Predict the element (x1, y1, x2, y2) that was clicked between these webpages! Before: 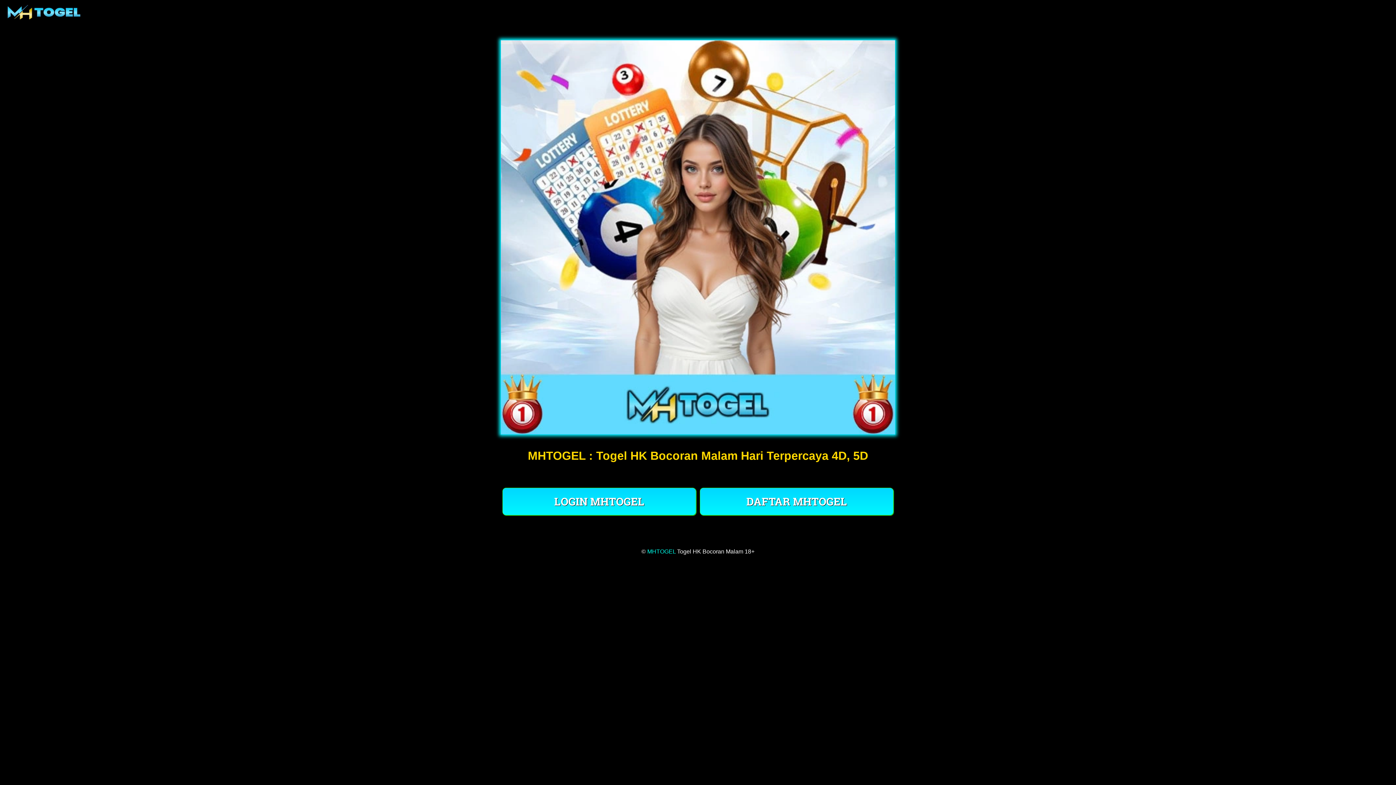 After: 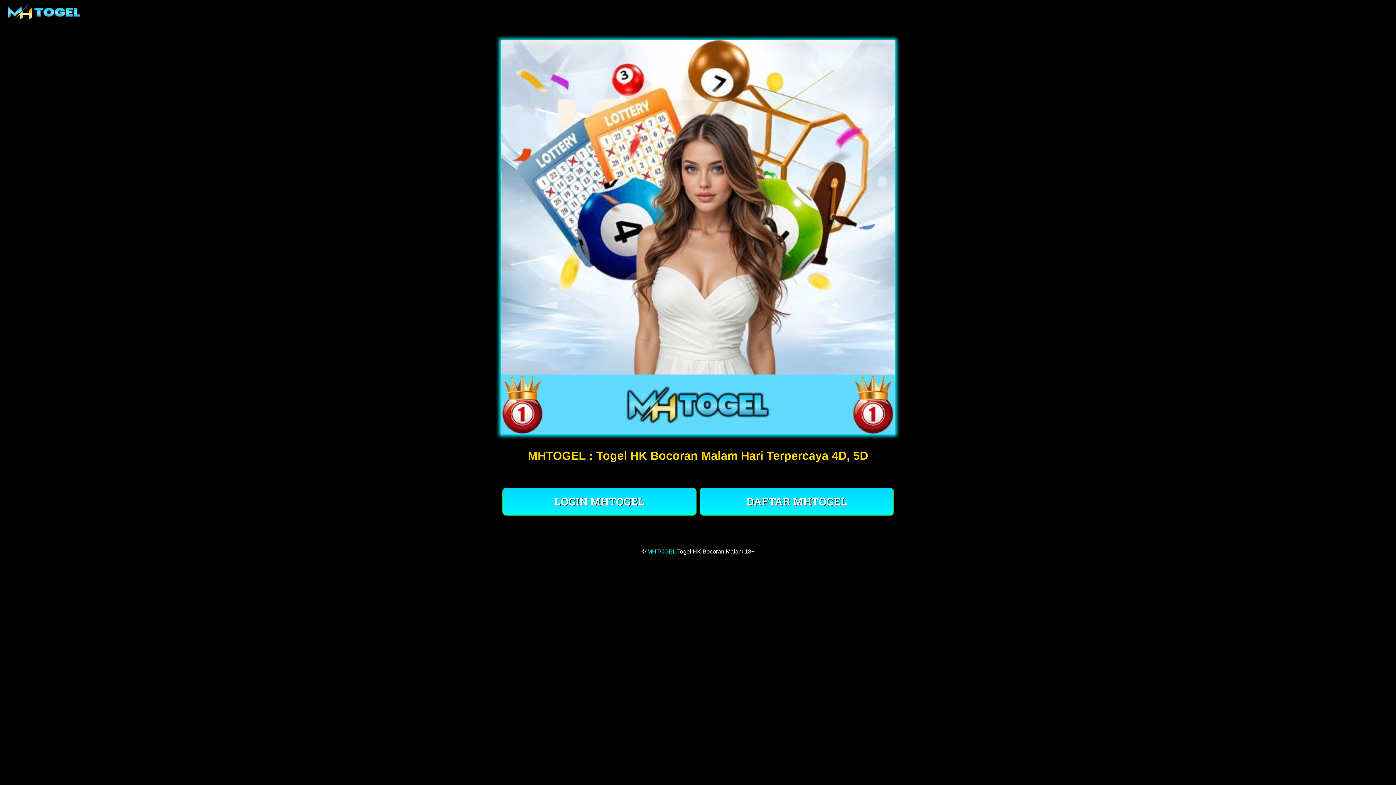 Action: bbox: (647, 548, 675, 554) label: MHTOGEL